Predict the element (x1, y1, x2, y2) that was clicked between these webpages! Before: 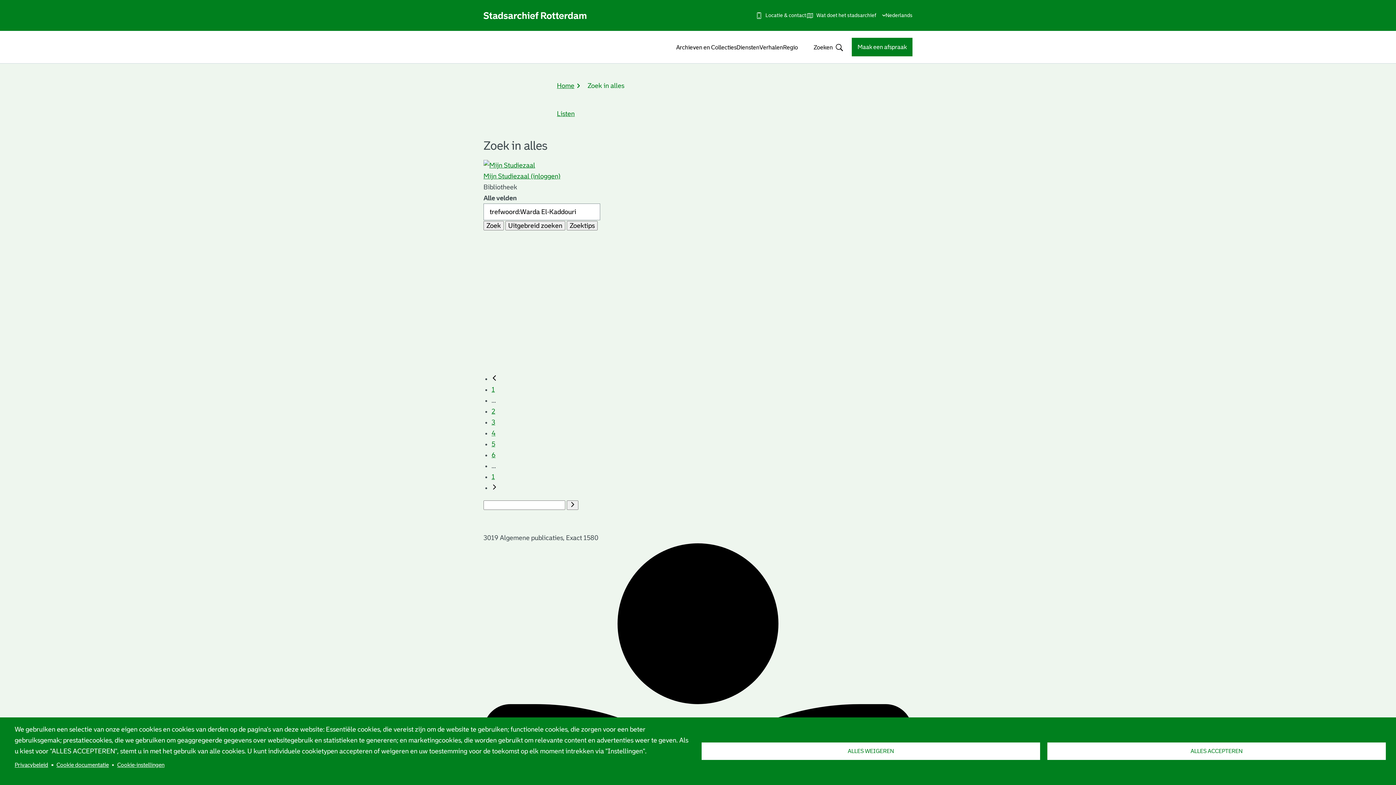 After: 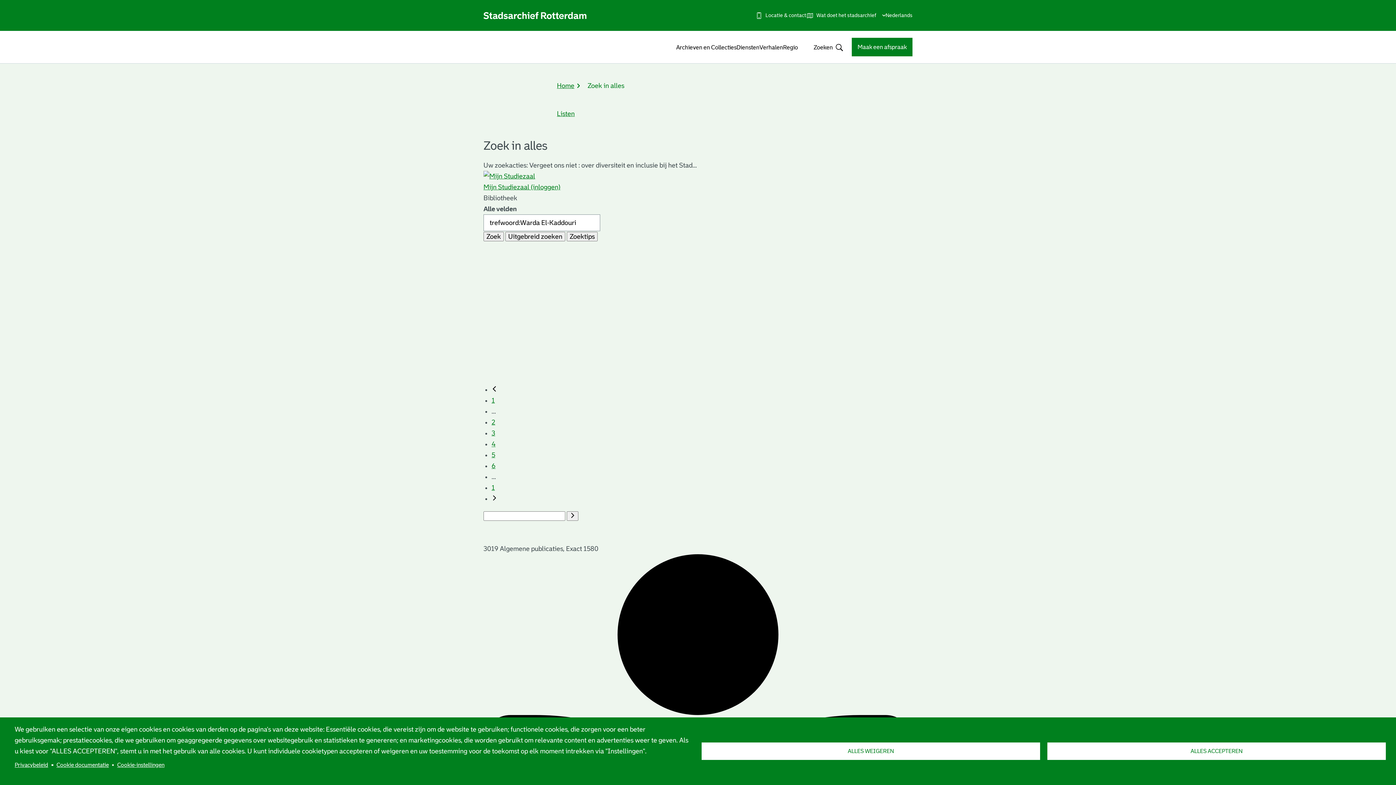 Action: bbox: (491, 408, 495, 415) label: 2